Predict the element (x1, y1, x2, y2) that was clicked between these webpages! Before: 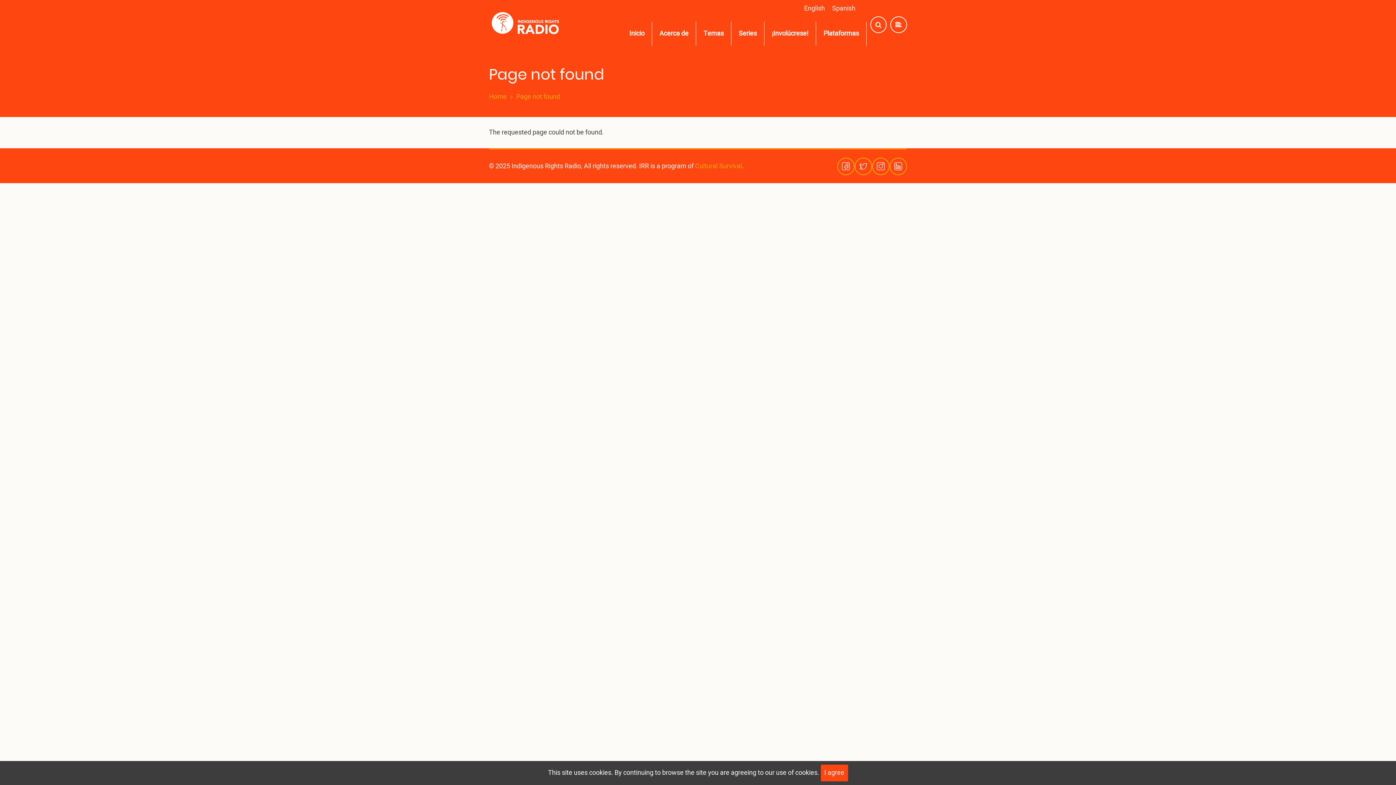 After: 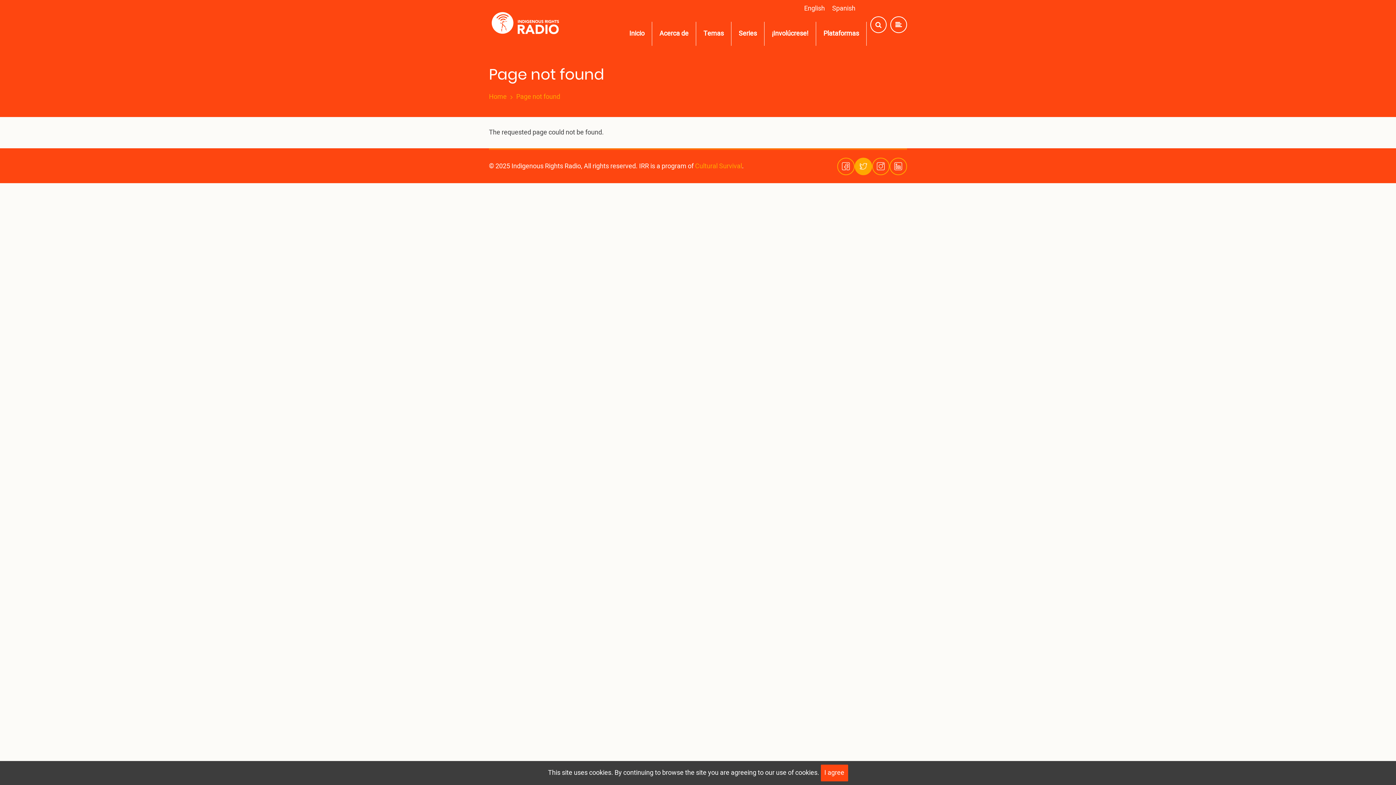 Action: bbox: (854, 157, 872, 175)